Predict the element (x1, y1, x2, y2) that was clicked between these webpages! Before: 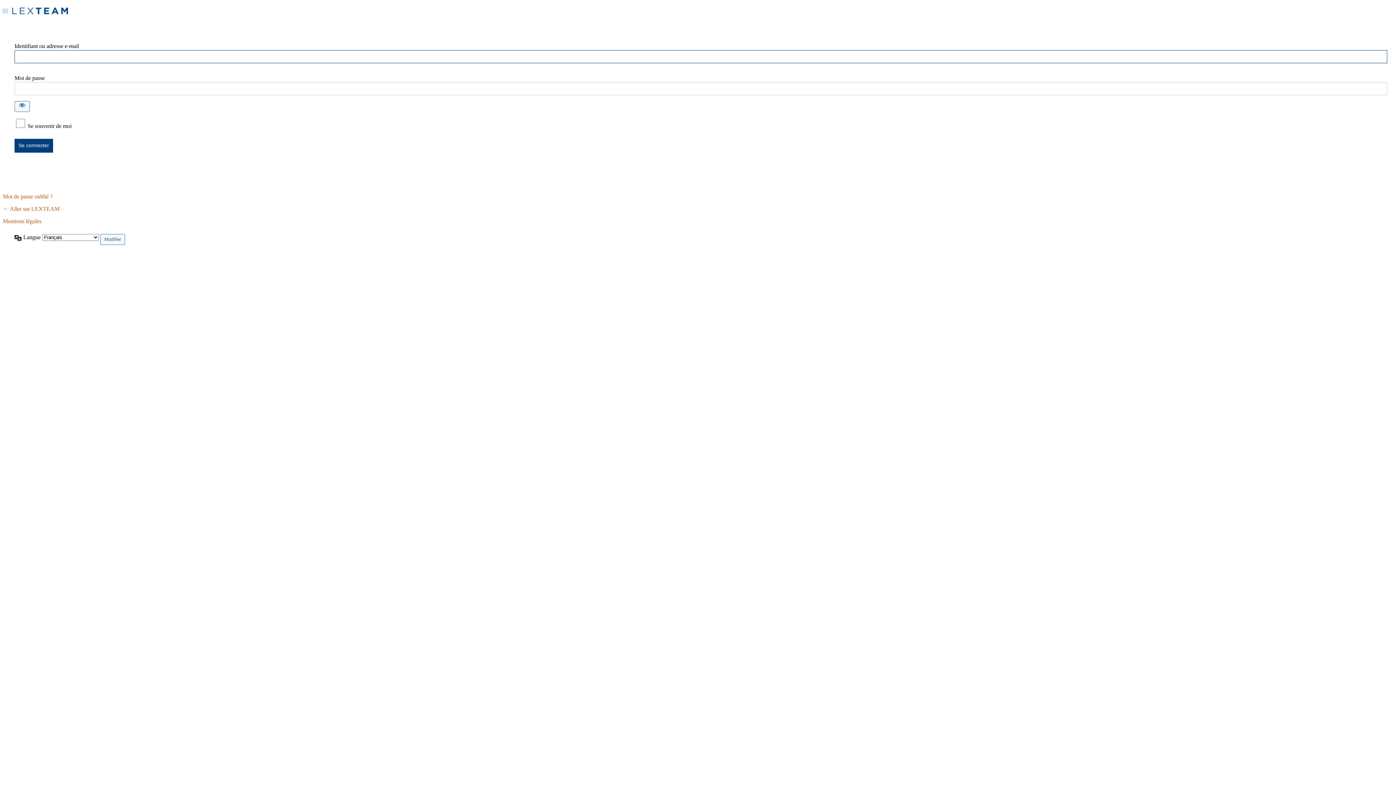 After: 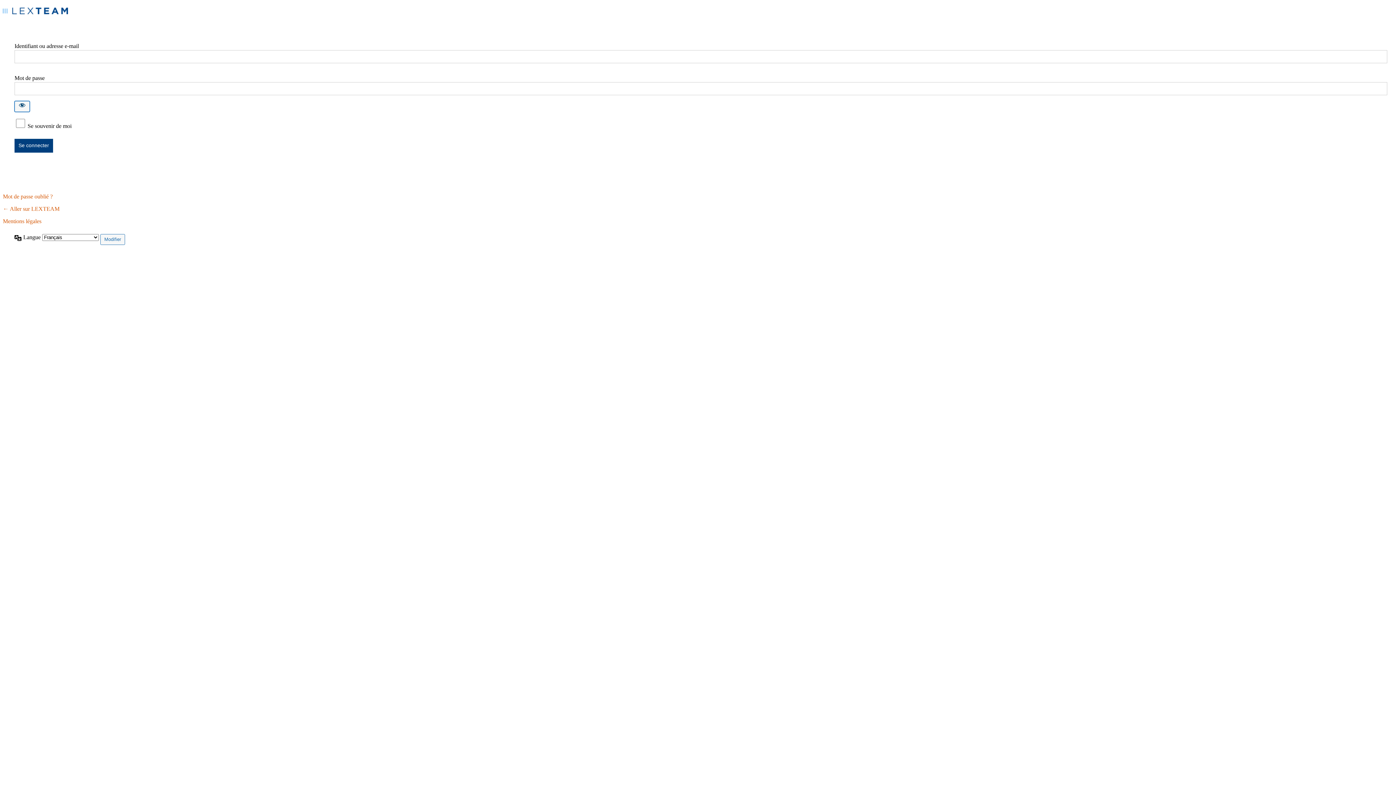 Action: label: Afficher le mot de passe bbox: (14, 101, 29, 111)